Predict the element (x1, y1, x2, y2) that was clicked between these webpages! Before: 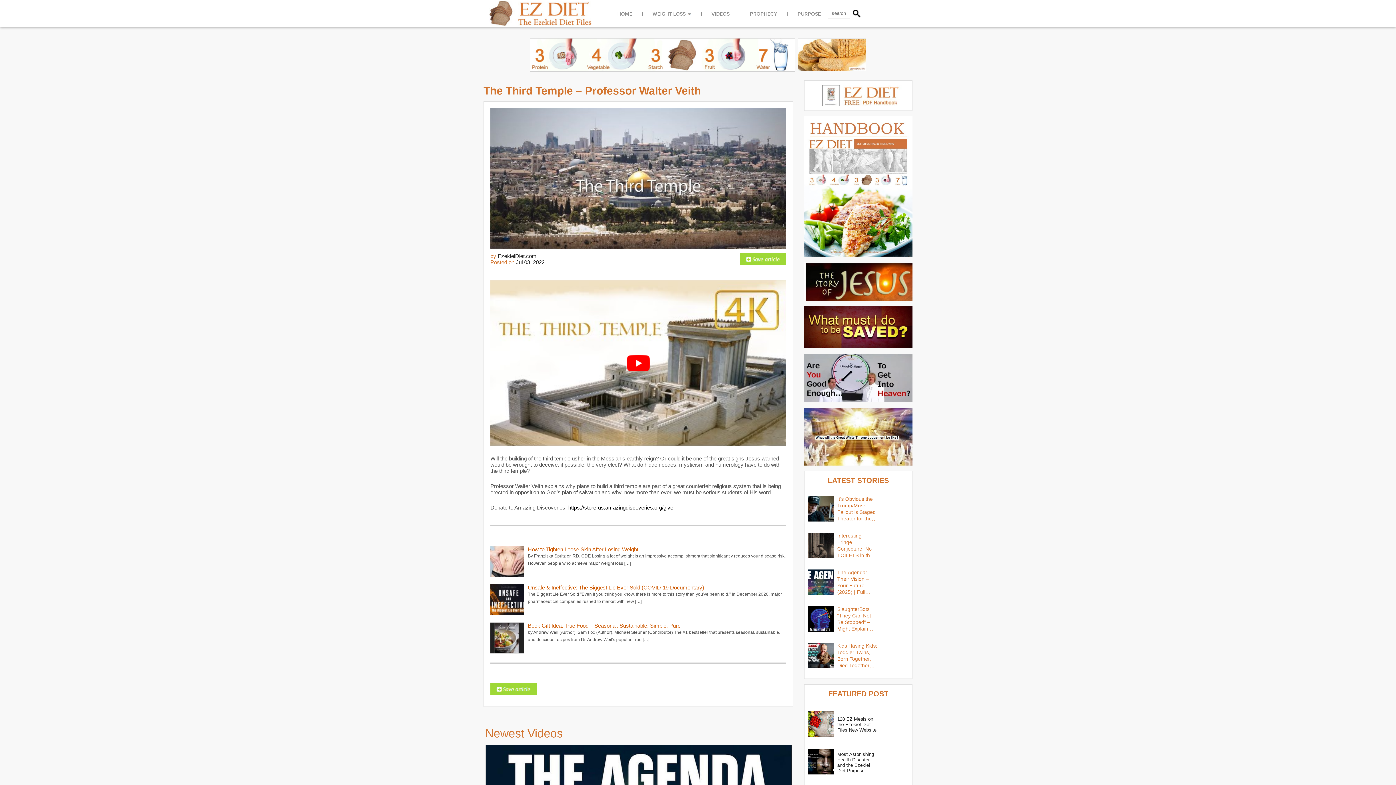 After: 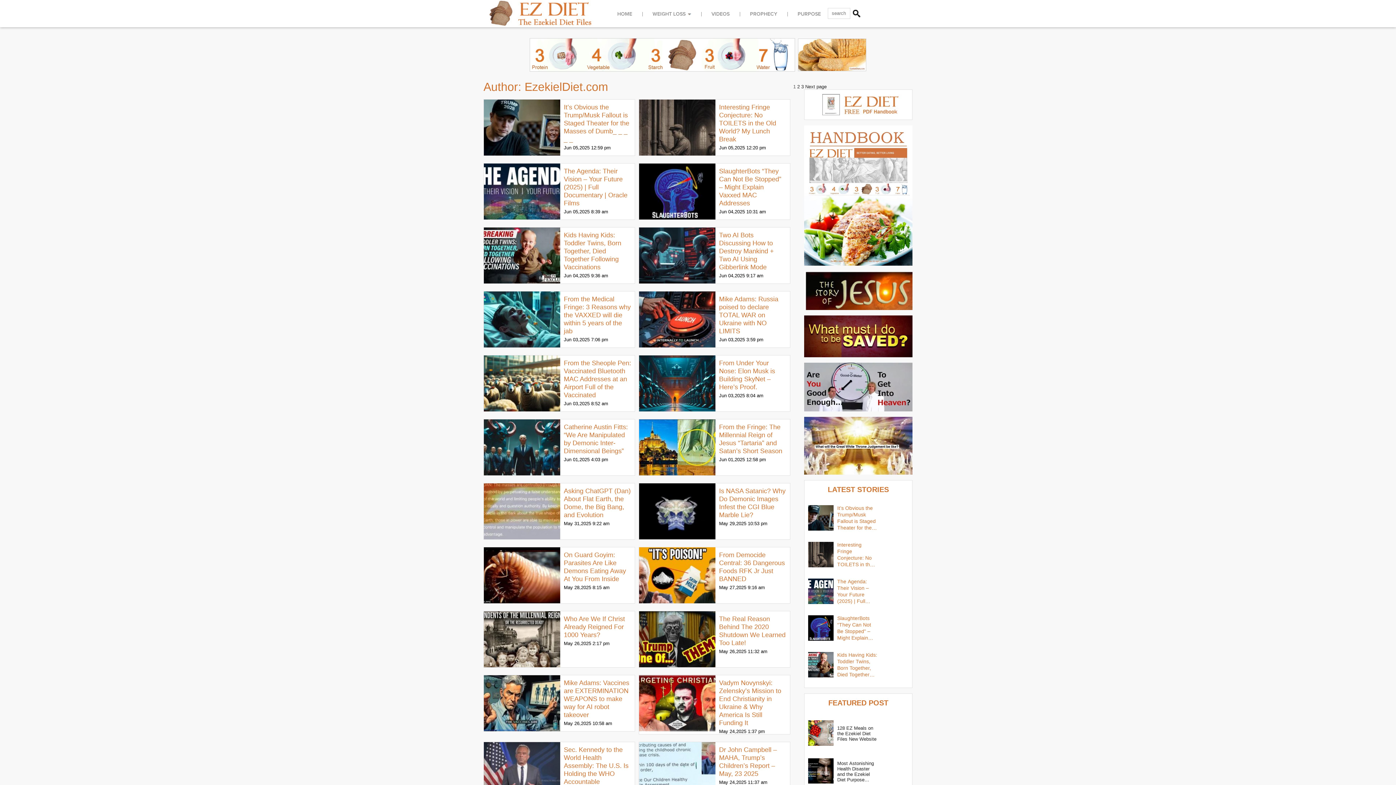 Action: label: EzekielDiet.com bbox: (497, 253, 536, 259)